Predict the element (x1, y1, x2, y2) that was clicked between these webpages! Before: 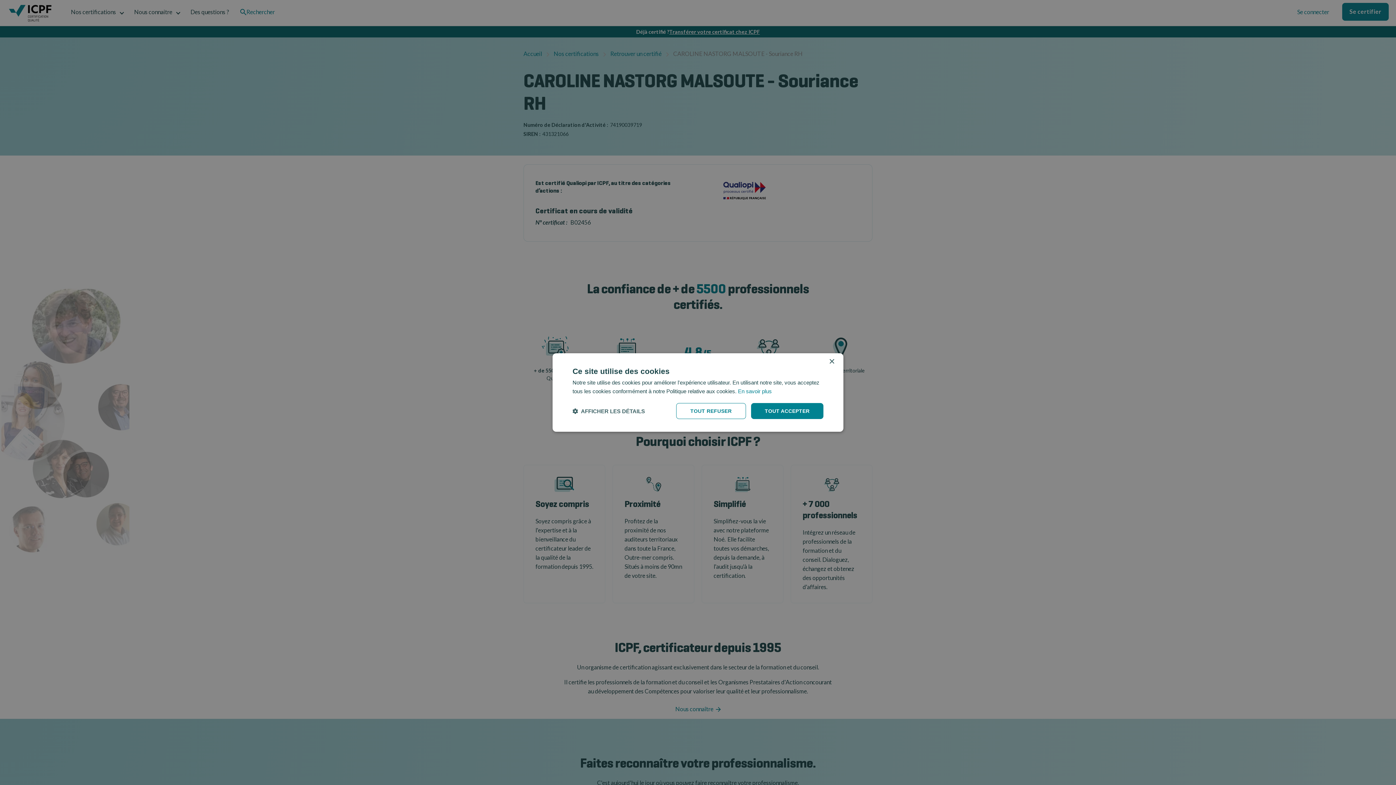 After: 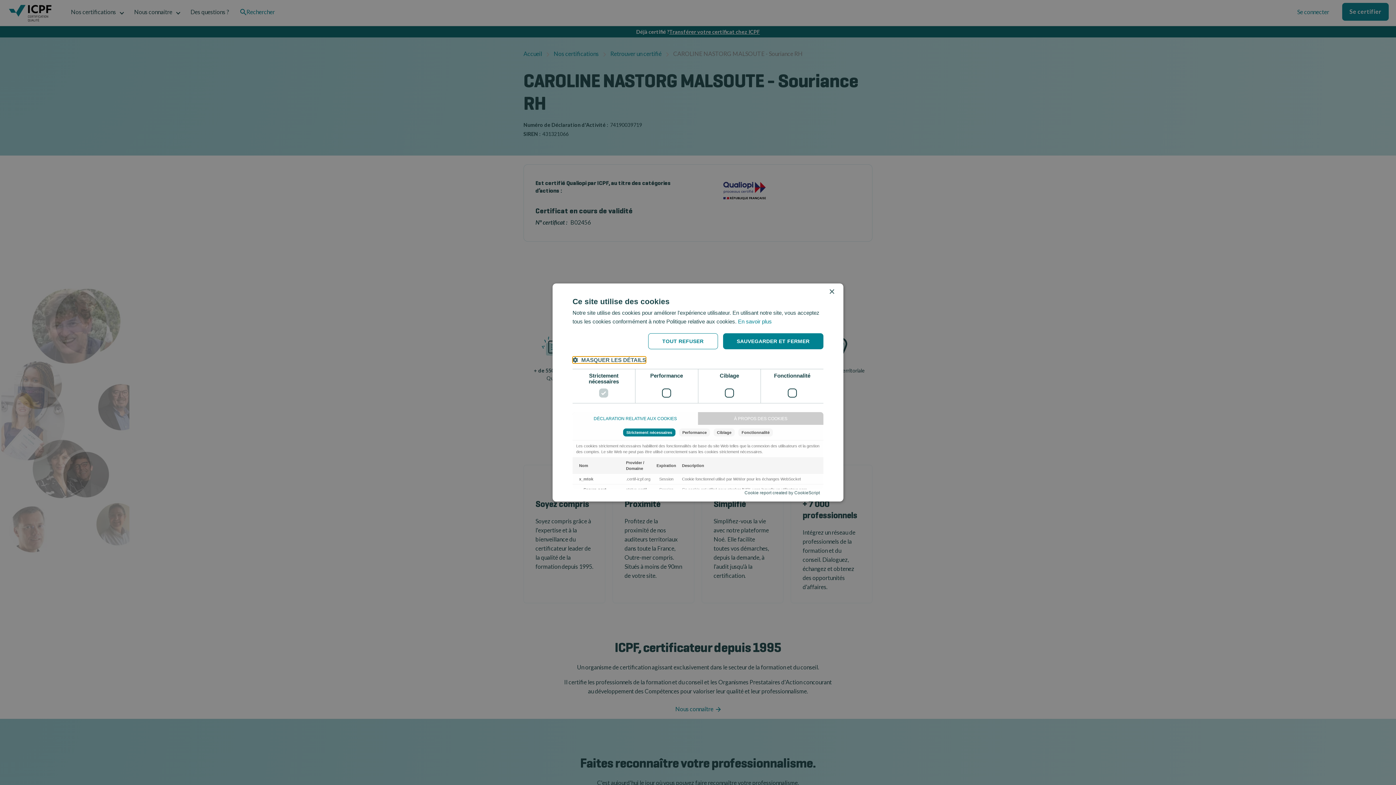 Action: label:  AFFICHER LES DÉTAILS bbox: (572, 407, 645, 414)